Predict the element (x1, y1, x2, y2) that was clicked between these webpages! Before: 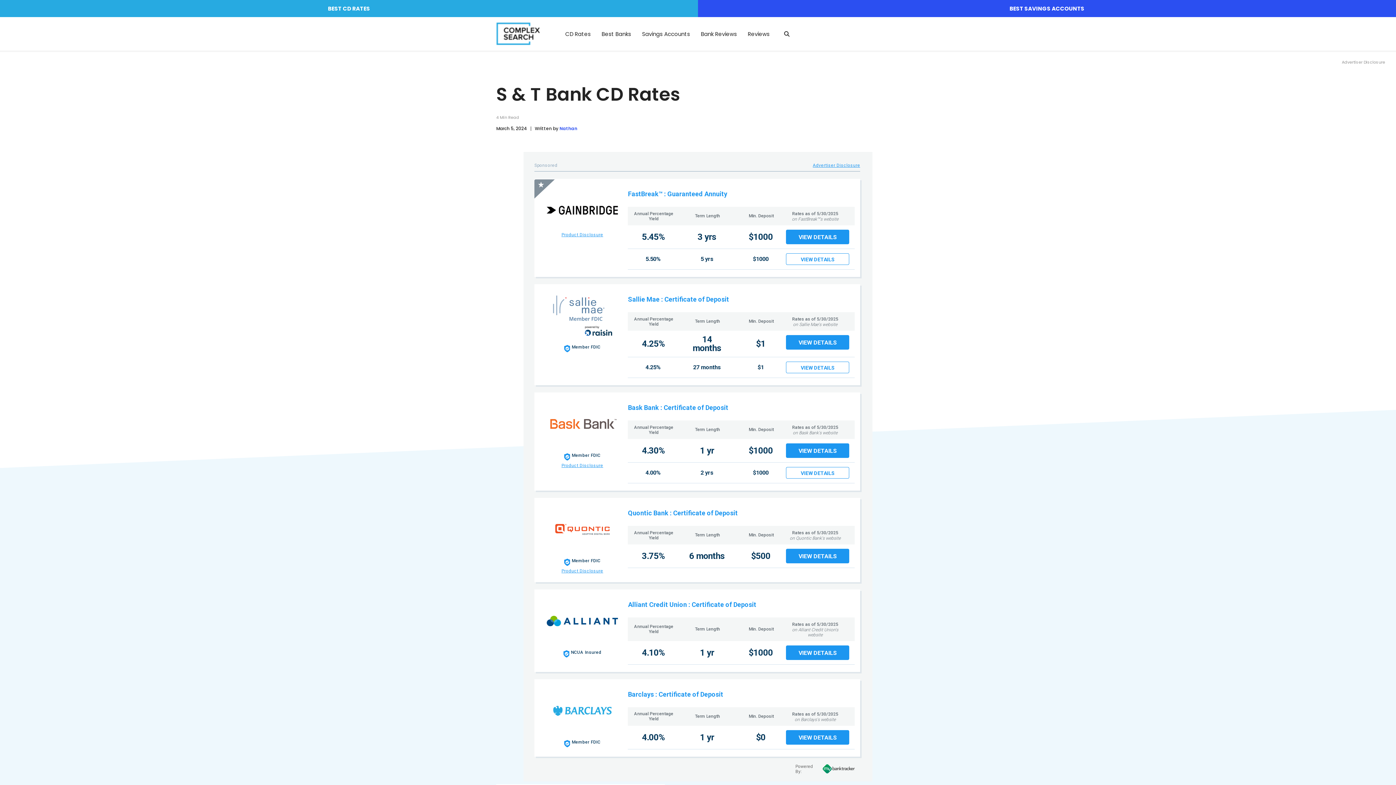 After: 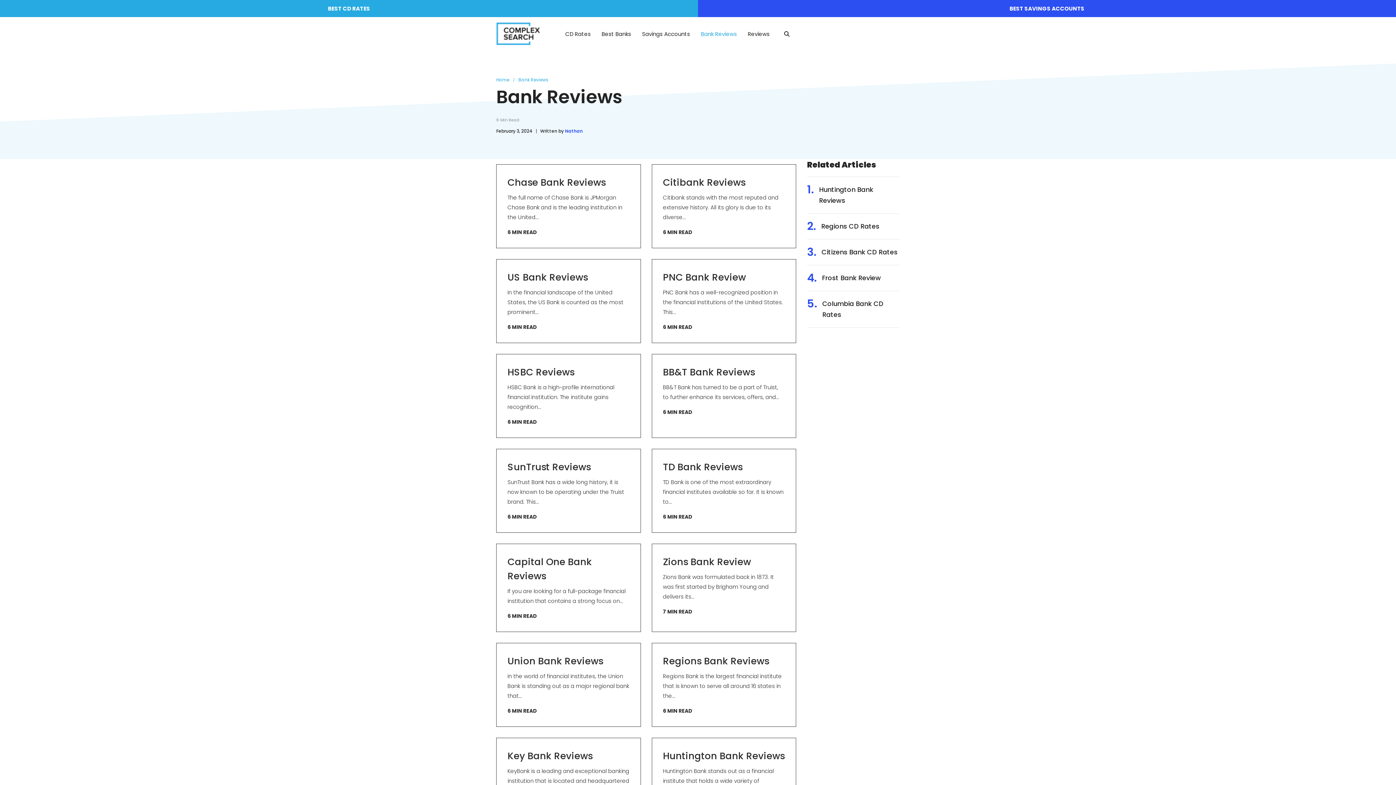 Action: bbox: (701, 30, 737, 37) label: Bank Reviews